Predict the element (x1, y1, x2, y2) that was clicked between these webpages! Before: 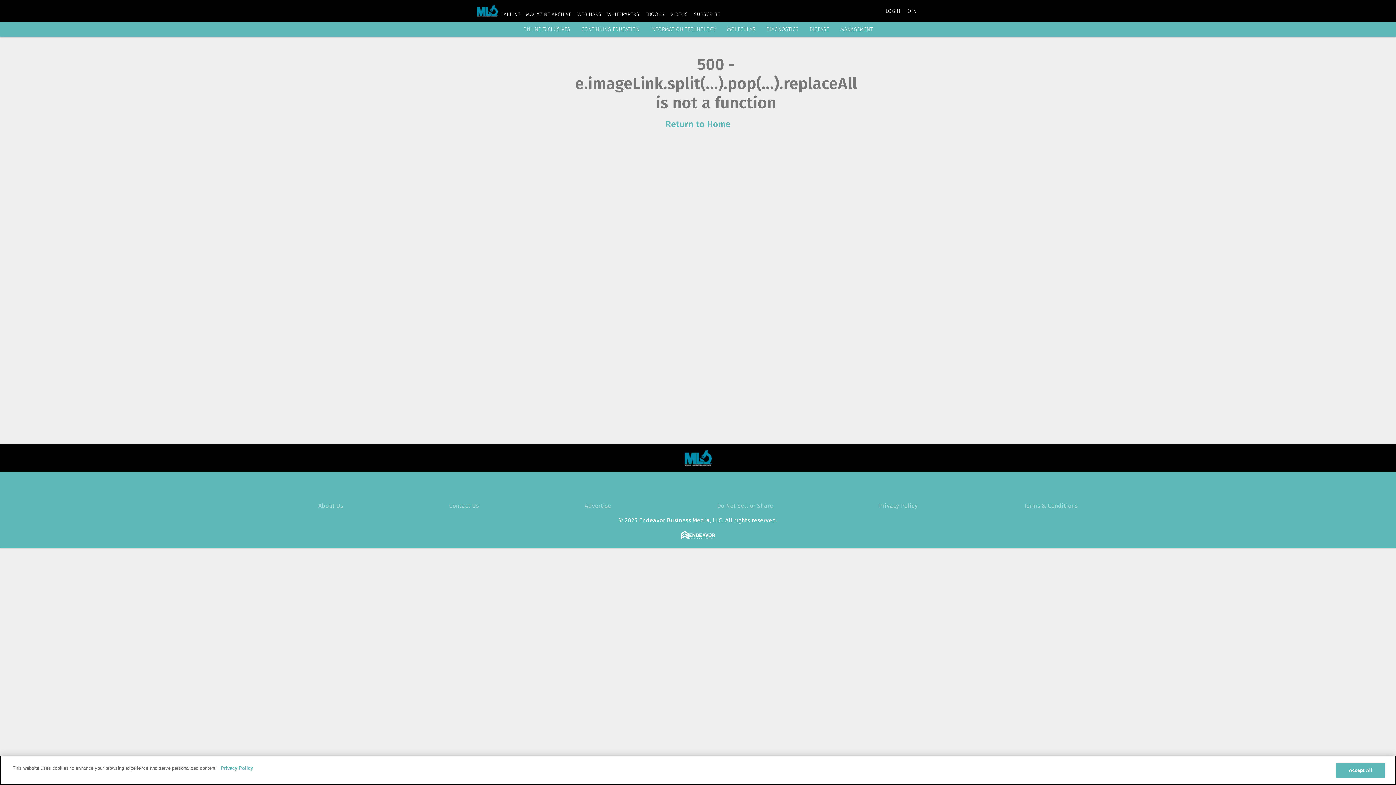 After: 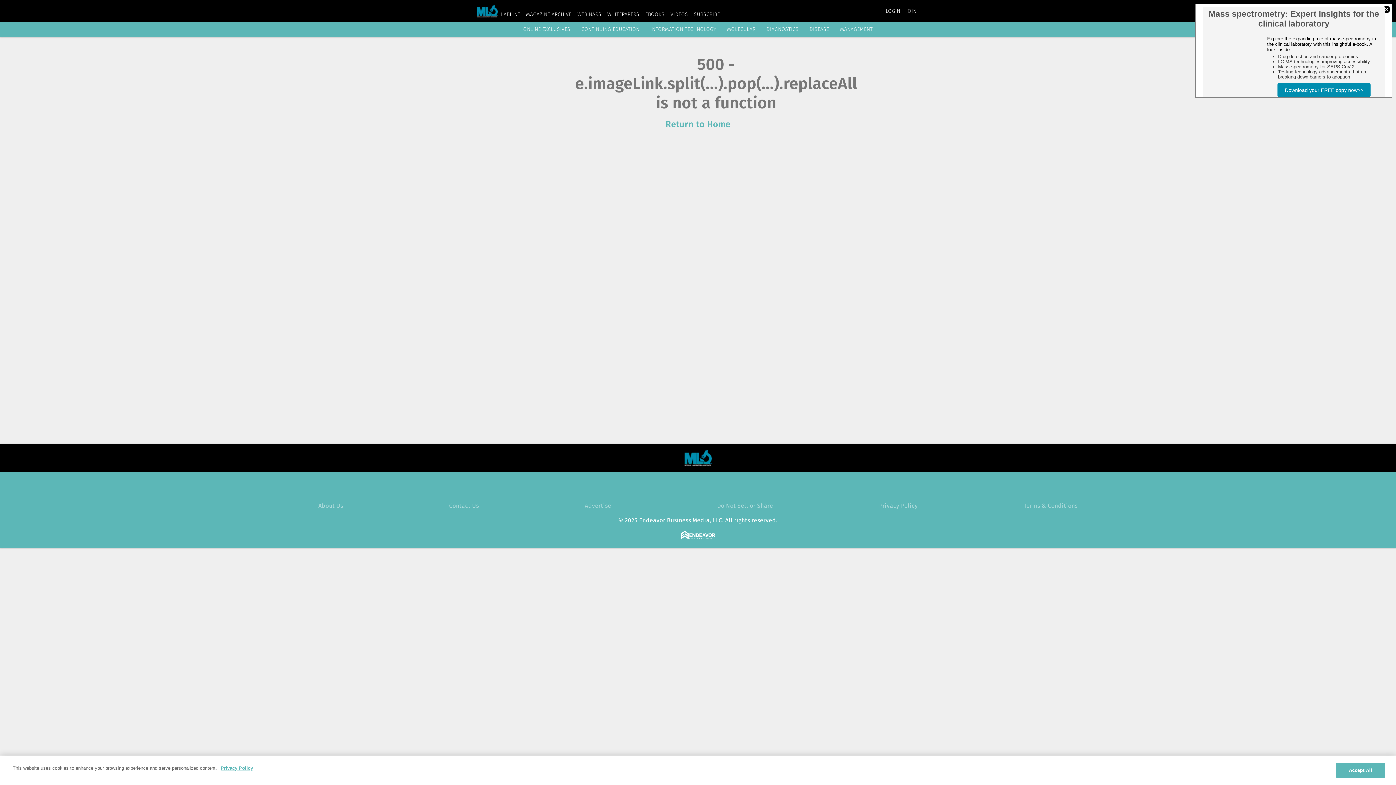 Action: bbox: (1023, 502, 1077, 509) label: Terms & Conditions